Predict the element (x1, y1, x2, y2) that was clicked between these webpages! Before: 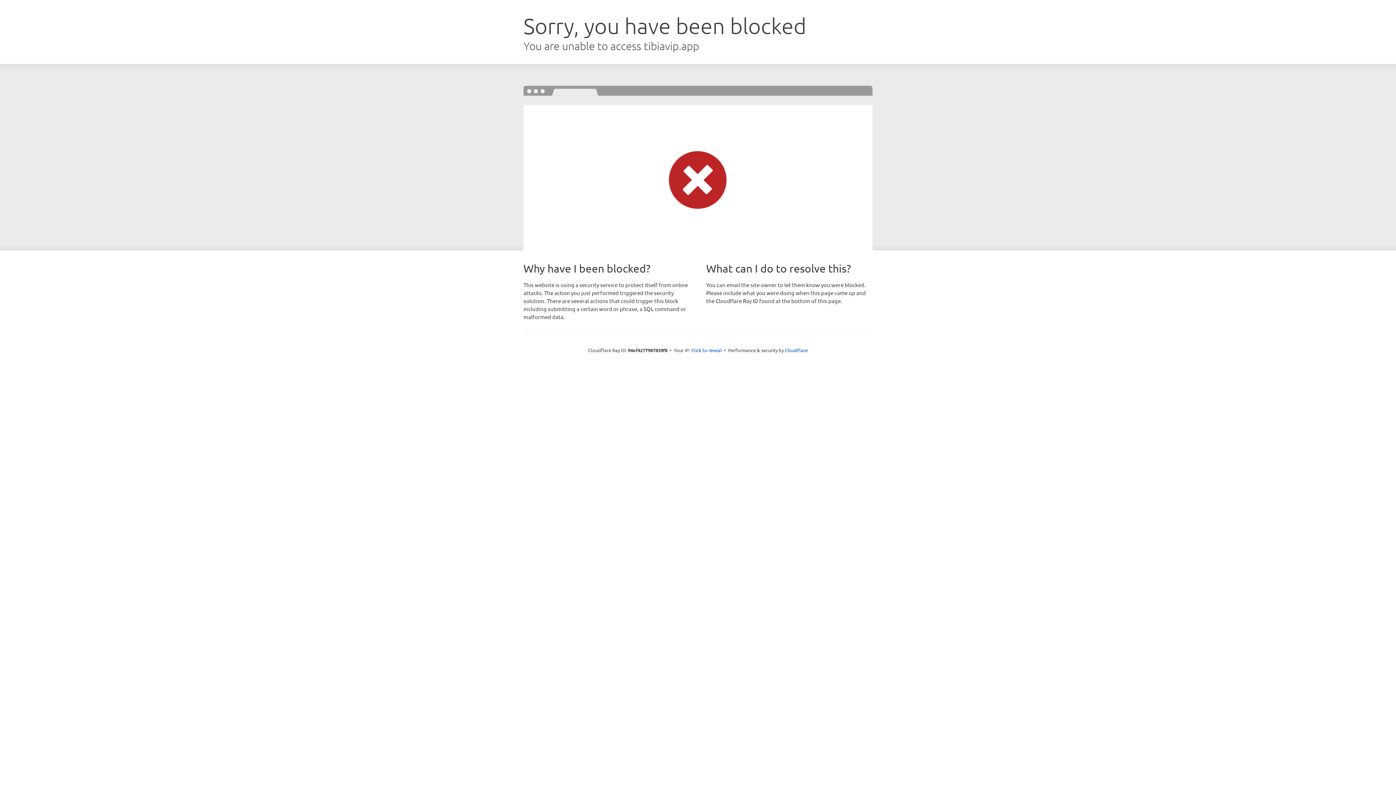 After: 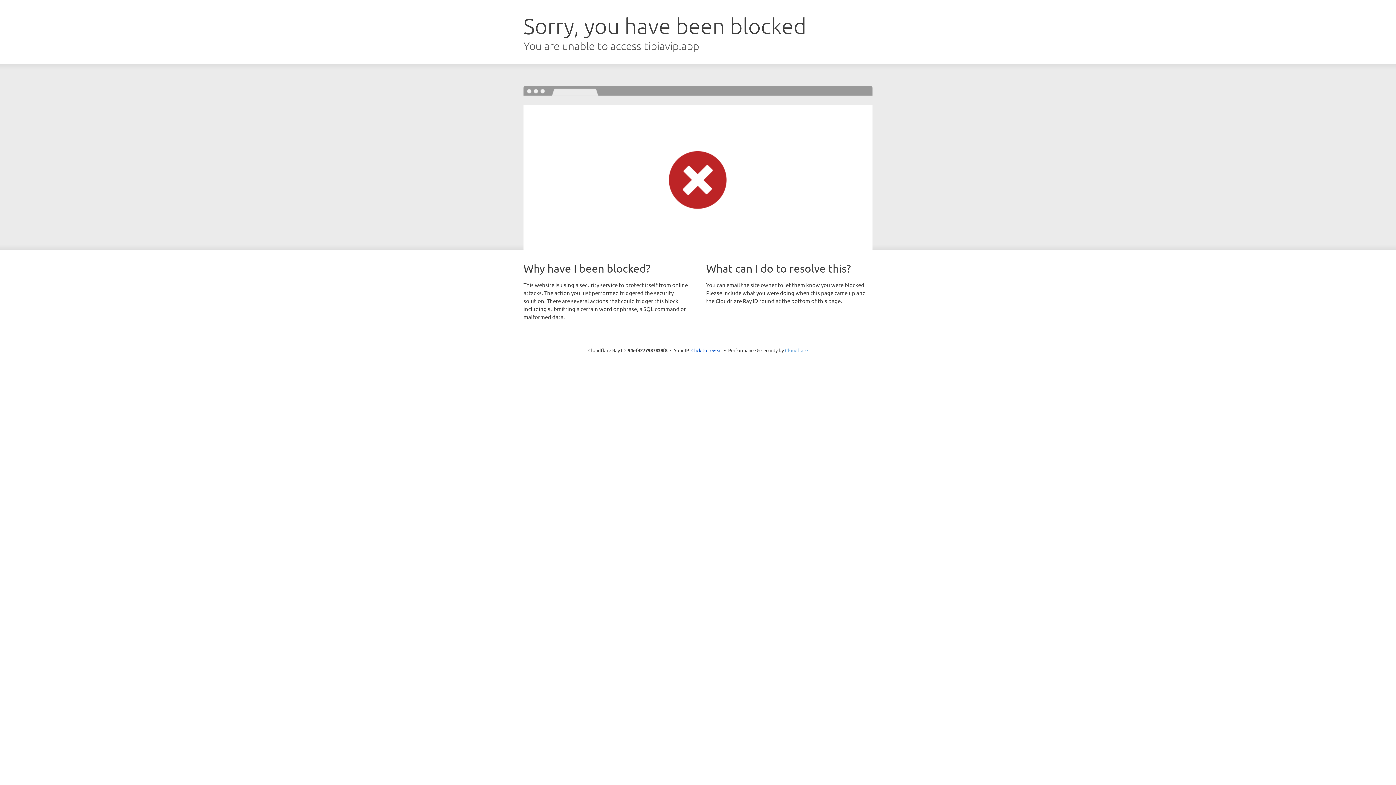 Action: label: Cloudflare bbox: (785, 347, 808, 353)